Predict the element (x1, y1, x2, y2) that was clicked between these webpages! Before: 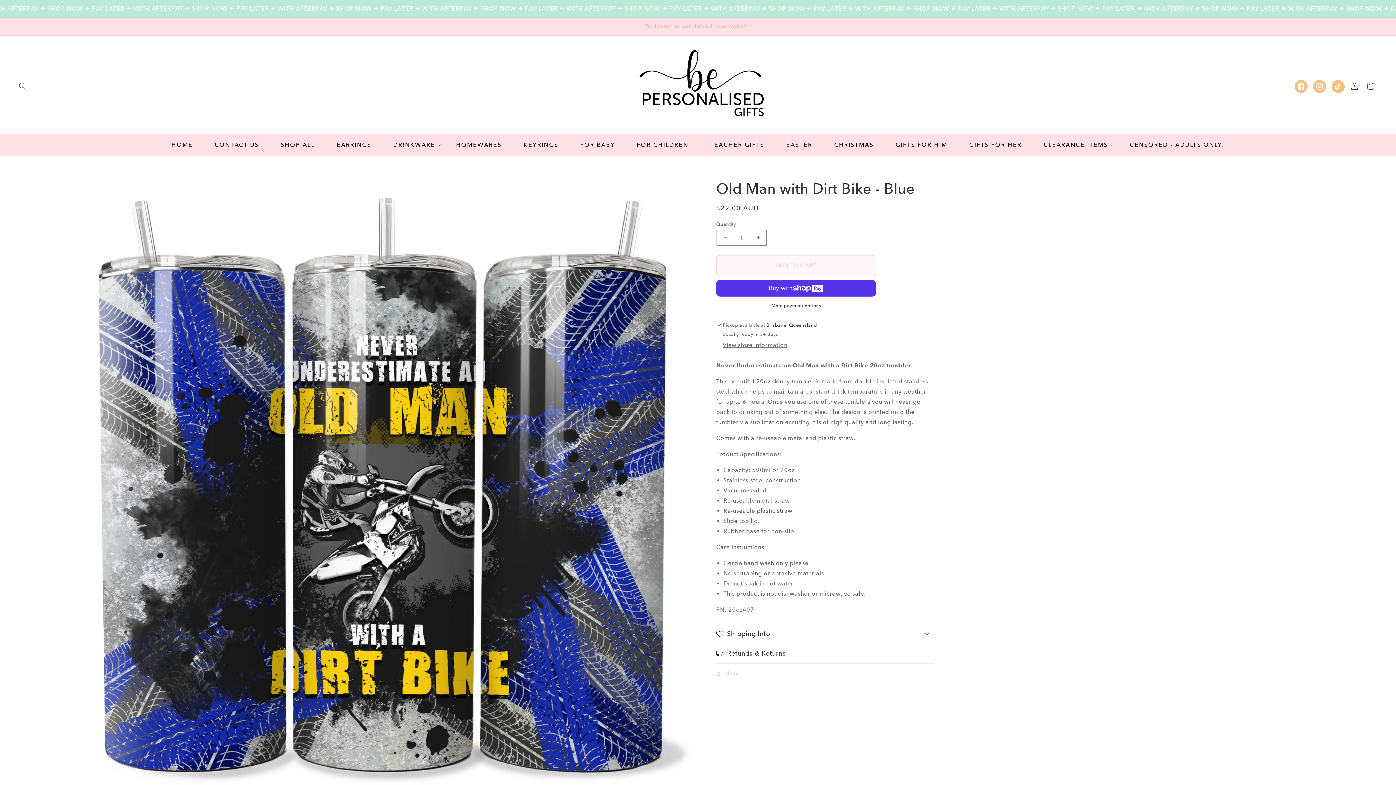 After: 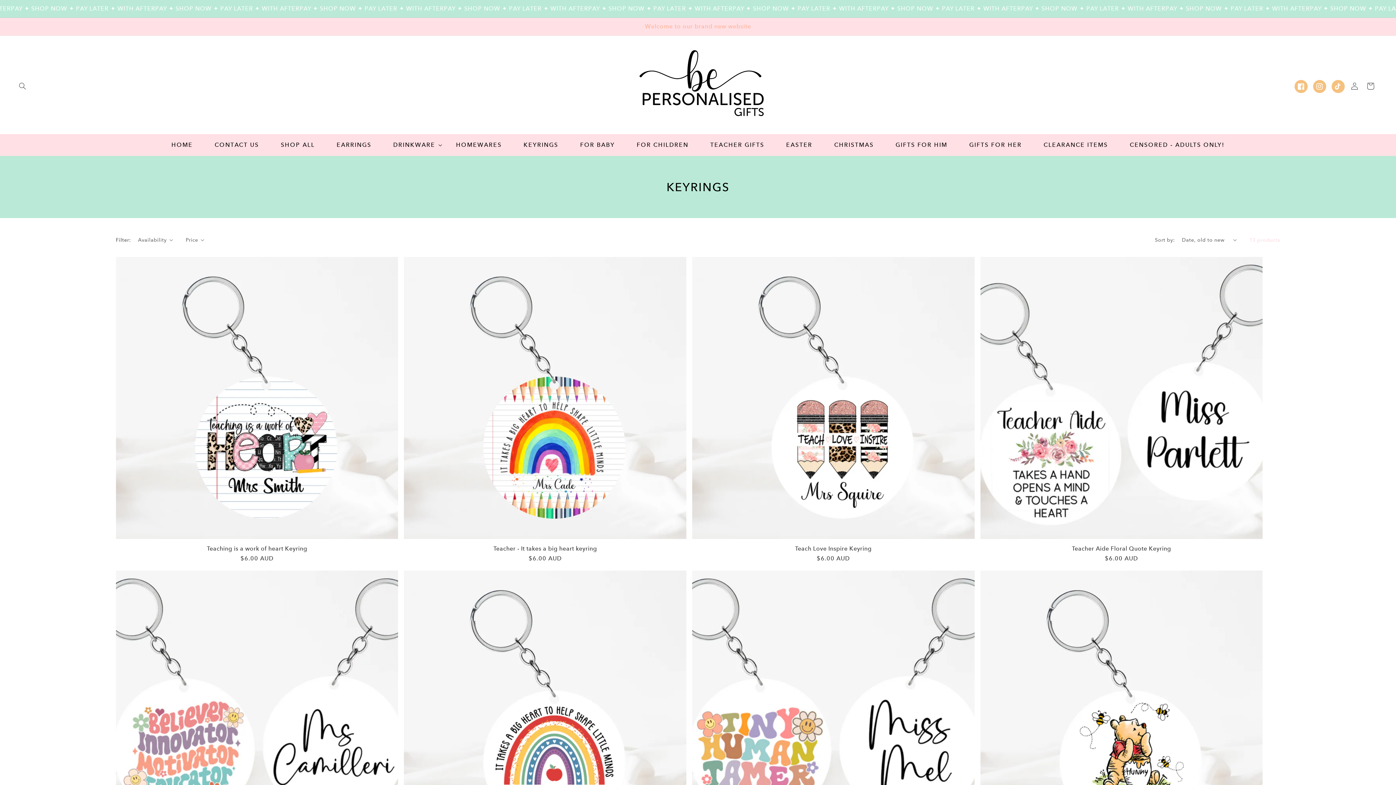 Action: bbox: (512, 136, 569, 152) label: KEYRINGS